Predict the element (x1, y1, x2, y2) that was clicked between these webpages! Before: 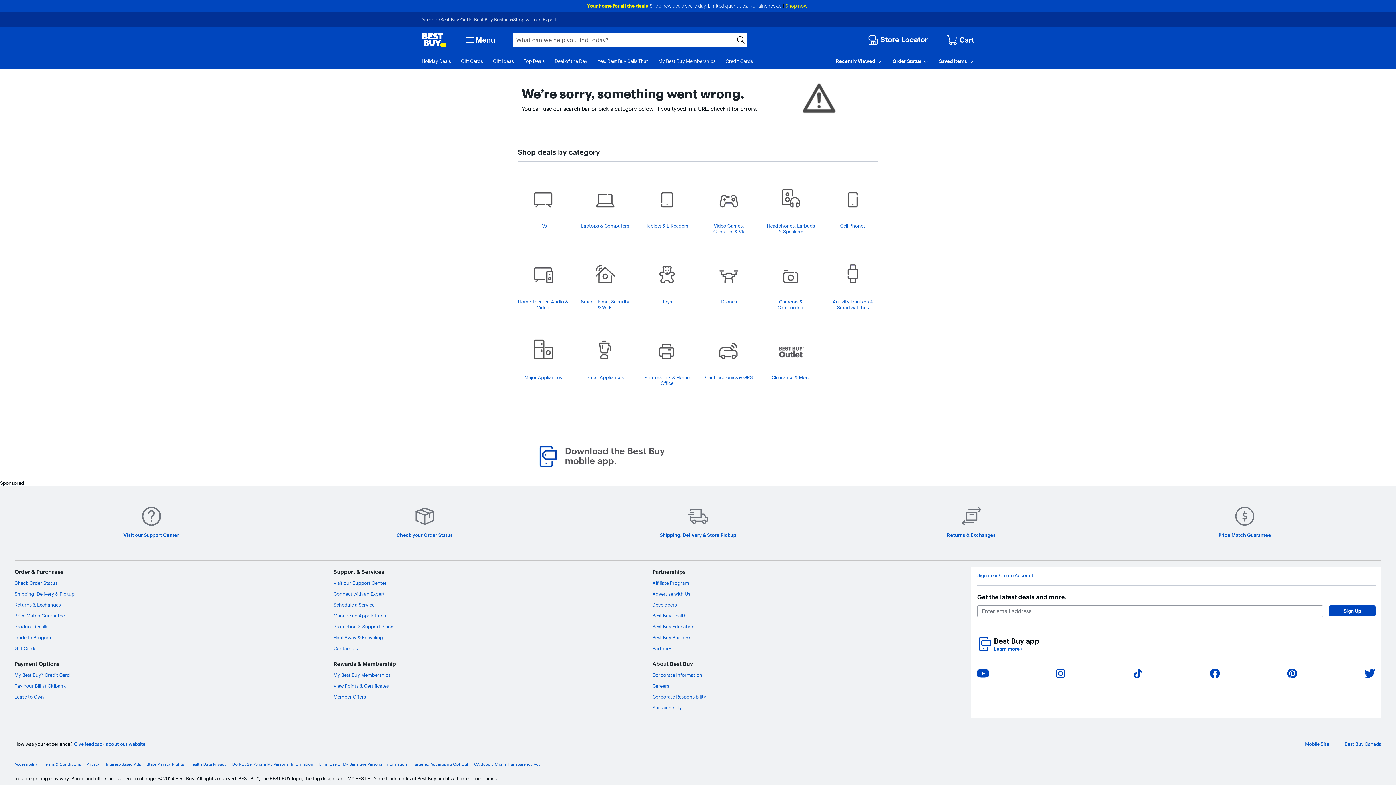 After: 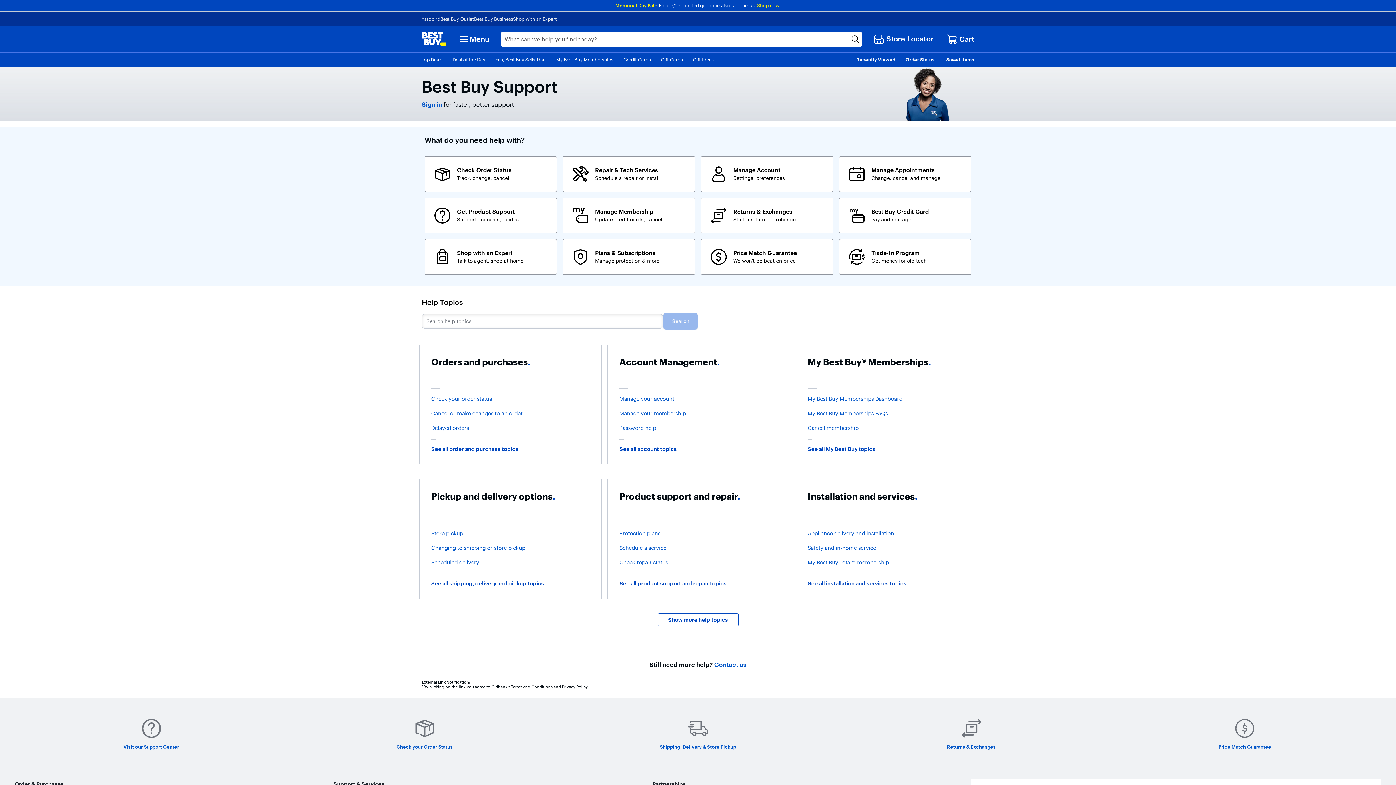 Action: bbox: (333, 580, 386, 586) label: Visit our Support Center